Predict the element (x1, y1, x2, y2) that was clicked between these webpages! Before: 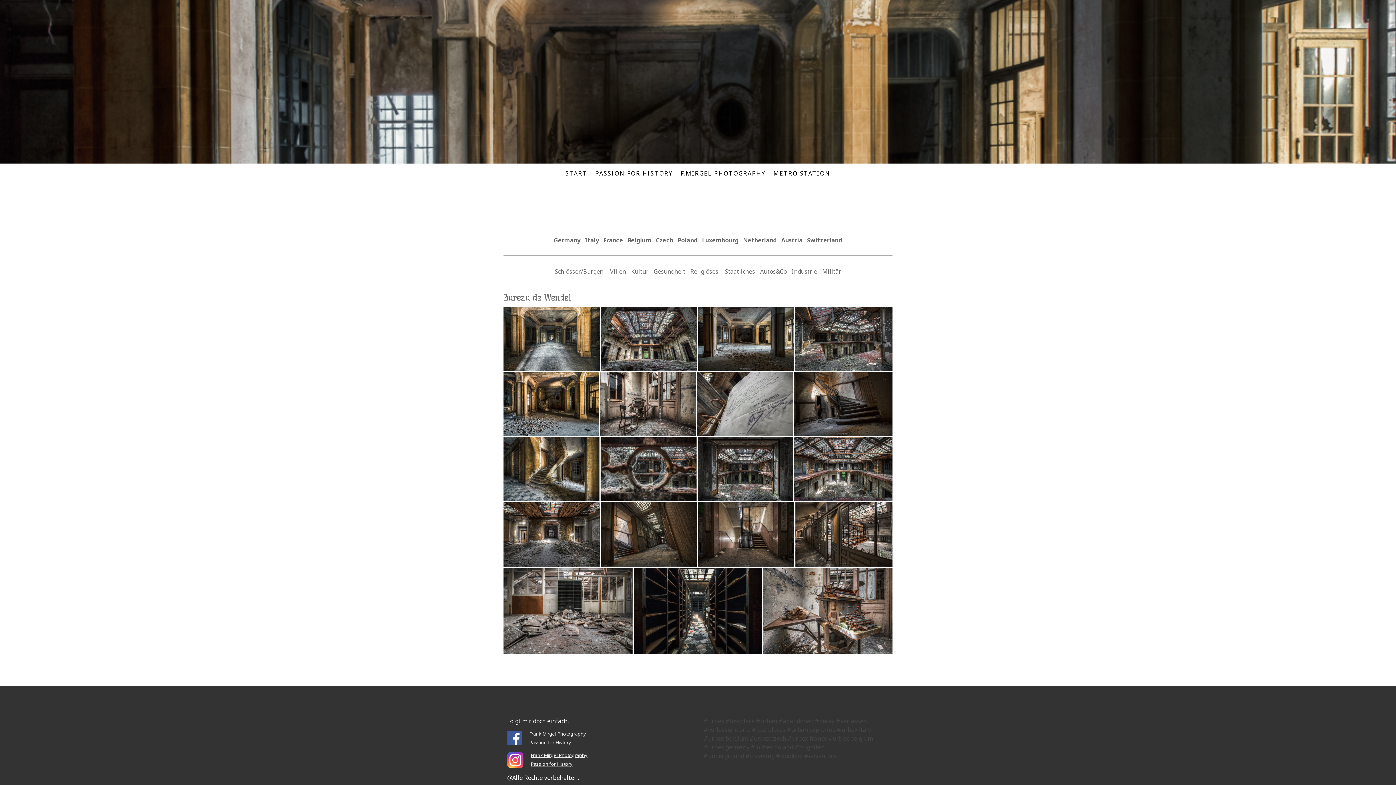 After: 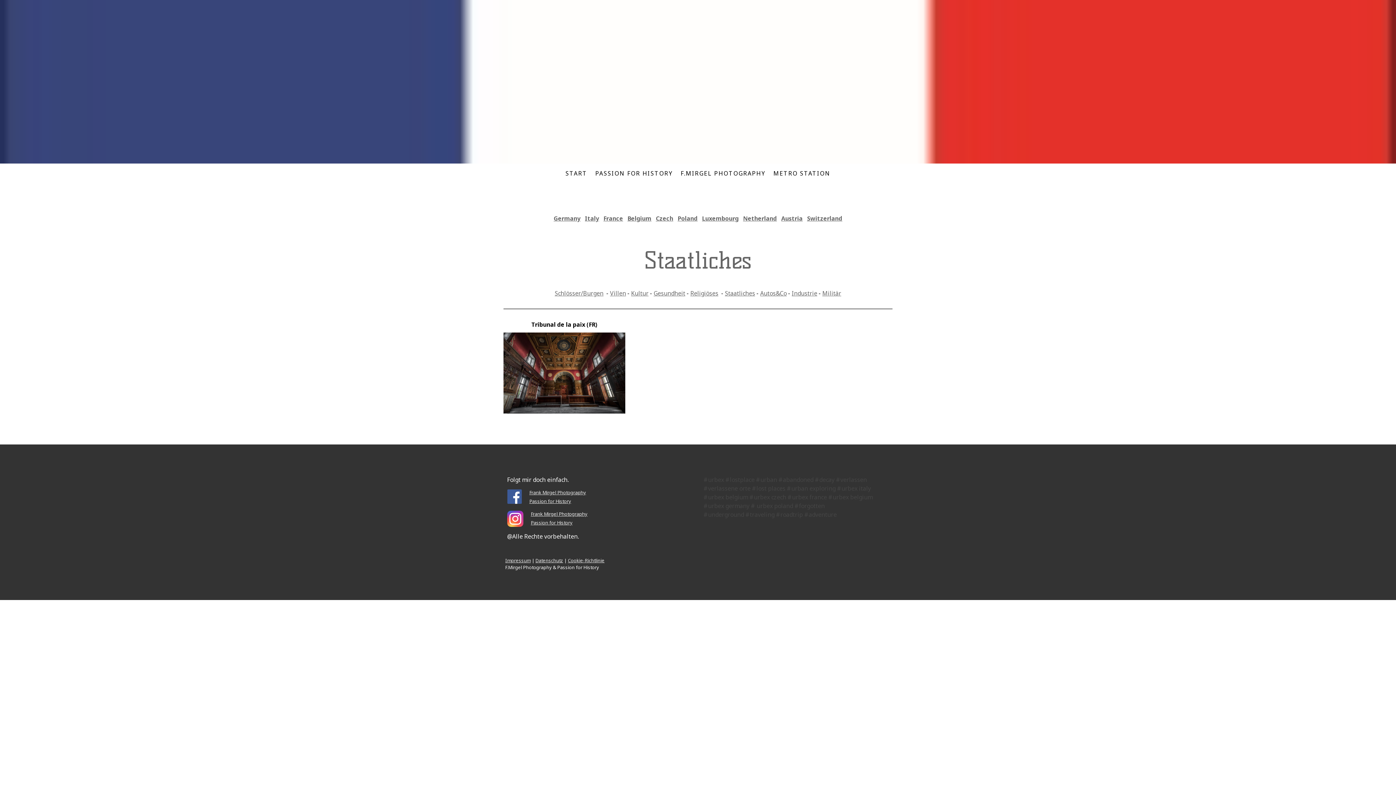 Action: bbox: (725, 267, 755, 275) label: Staatliches